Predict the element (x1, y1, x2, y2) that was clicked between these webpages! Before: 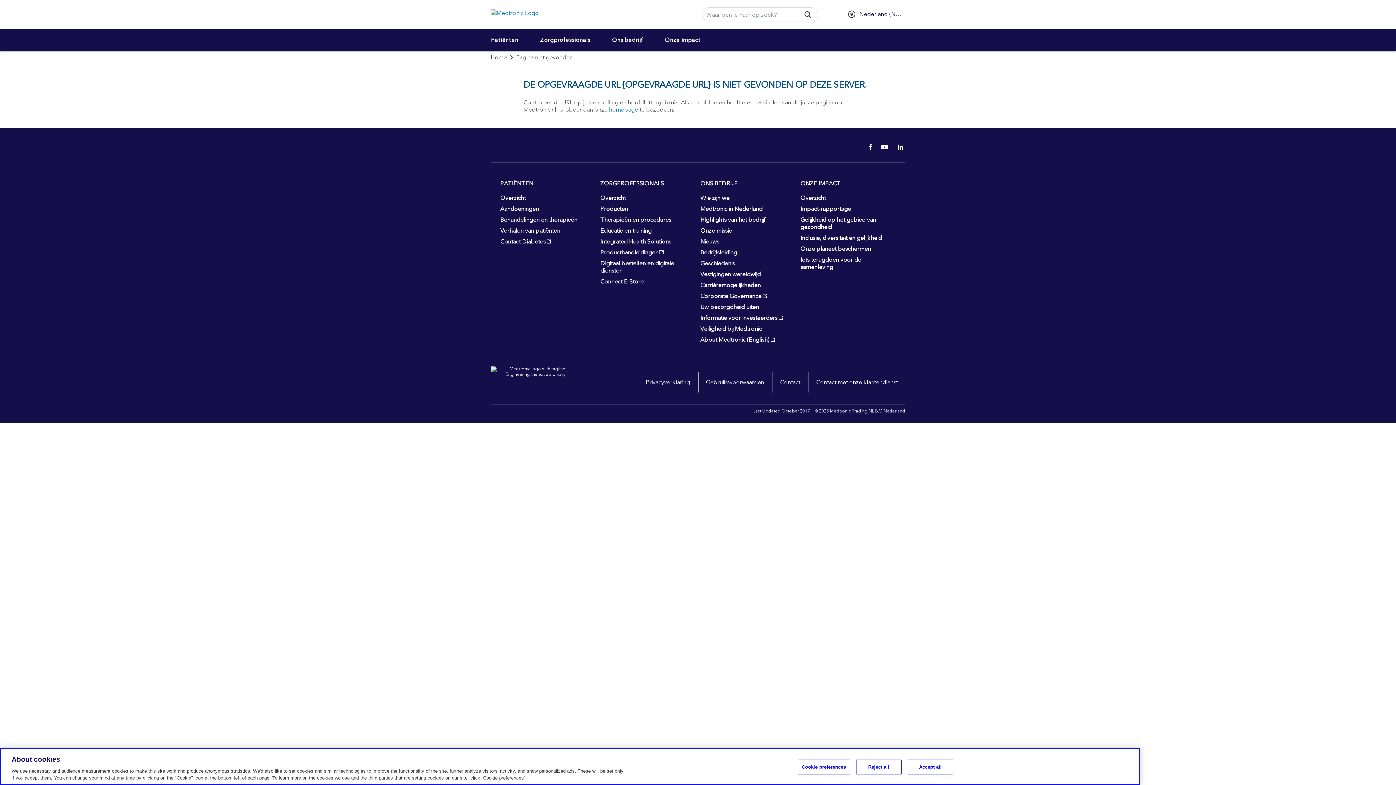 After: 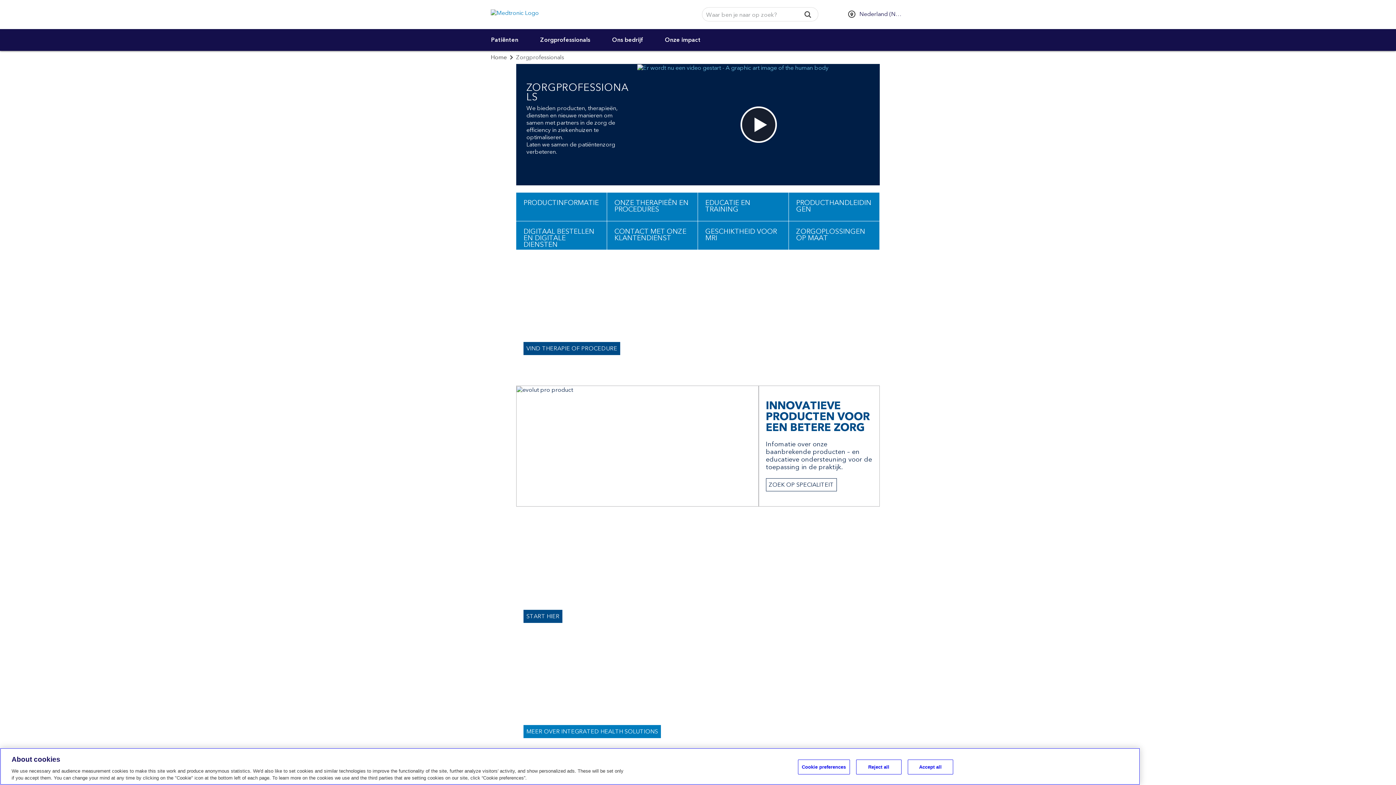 Action: bbox: (600, 192, 688, 203) label: Overzicht